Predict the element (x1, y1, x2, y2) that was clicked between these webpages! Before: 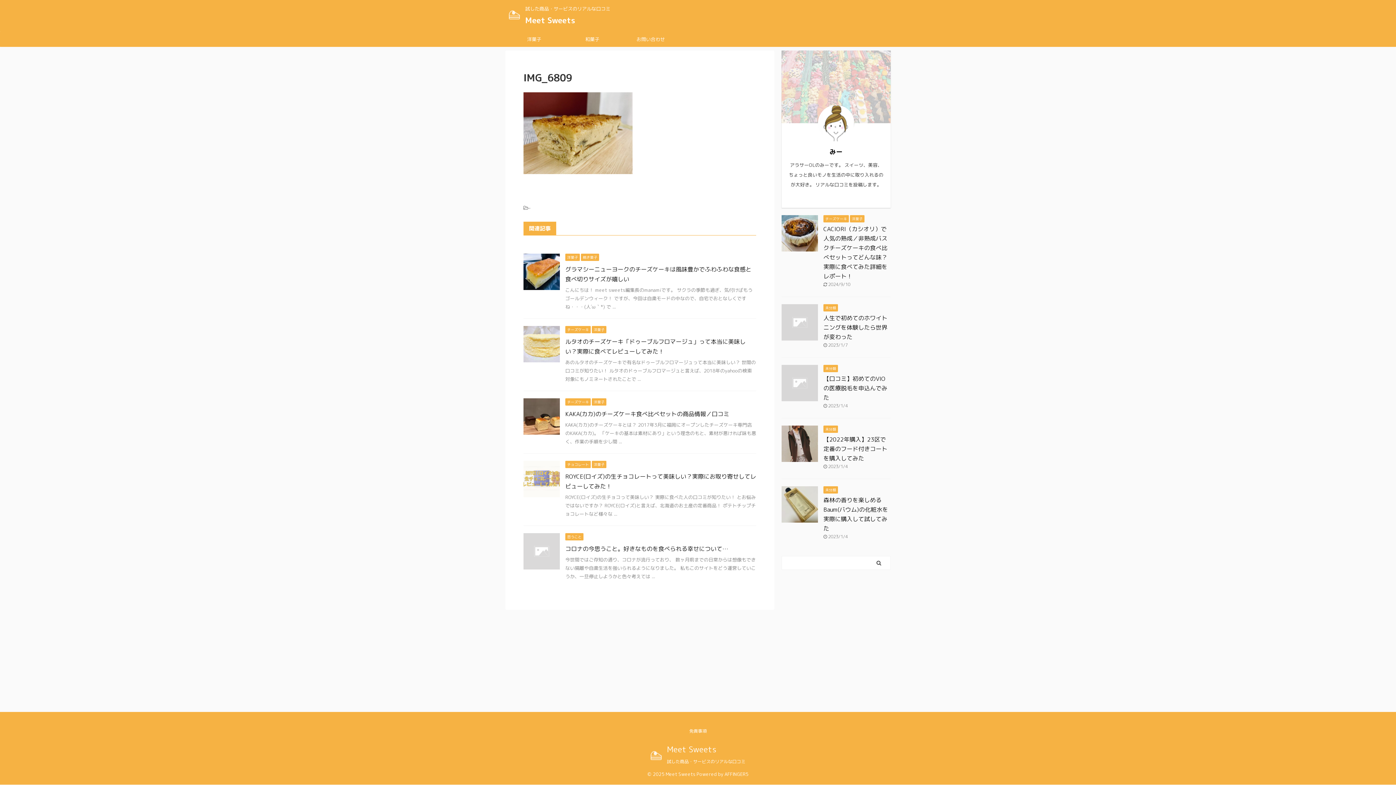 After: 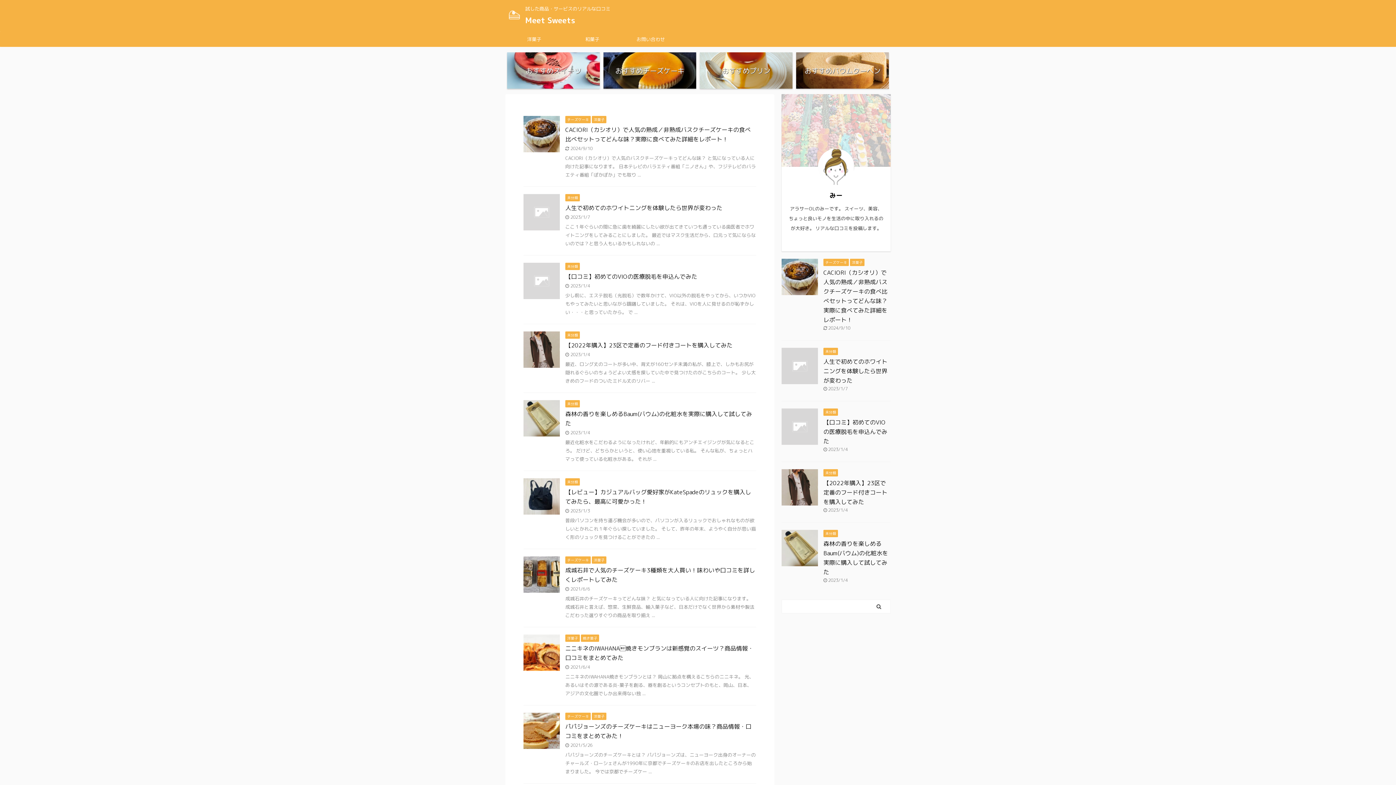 Action: label: 試した商品・サービスのリアルな口コミ bbox: (667, 758, 745, 765)